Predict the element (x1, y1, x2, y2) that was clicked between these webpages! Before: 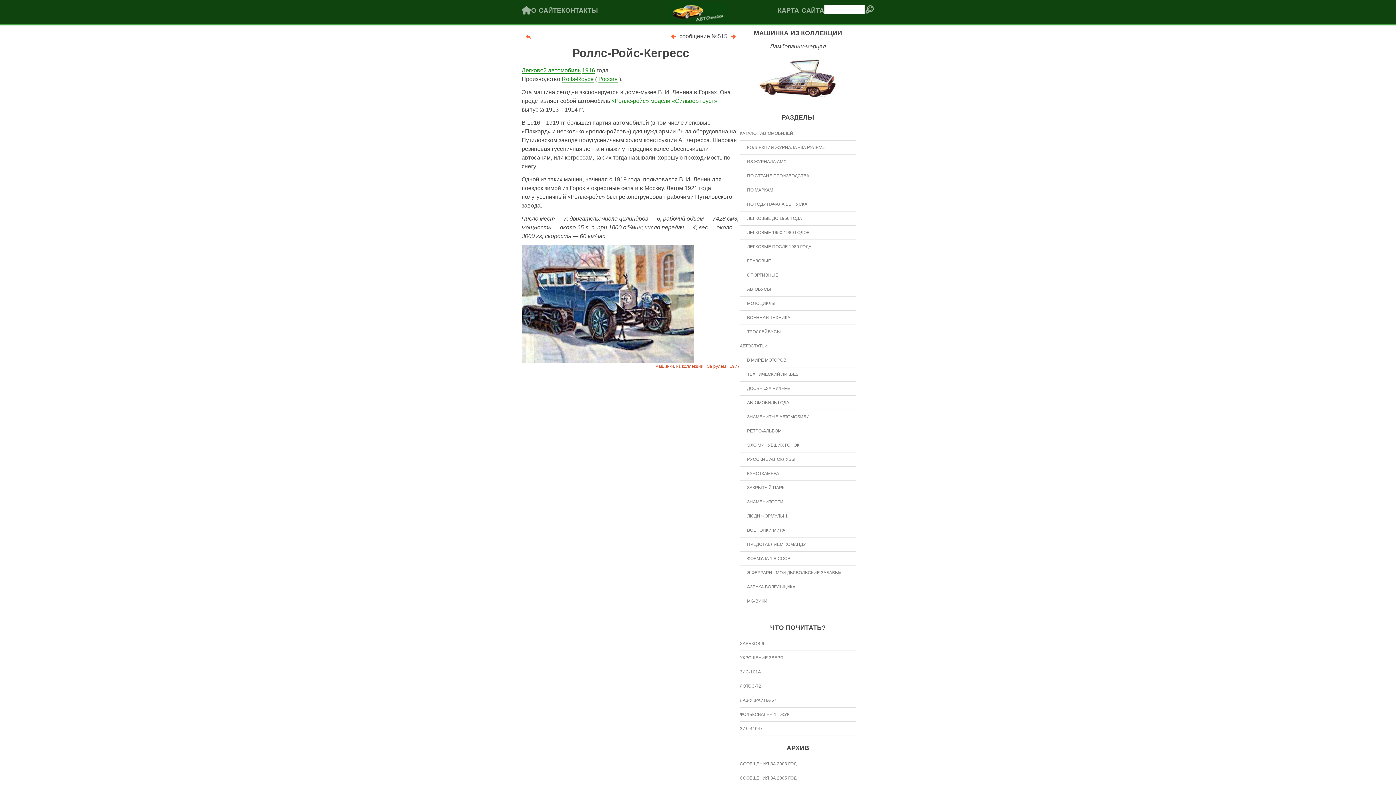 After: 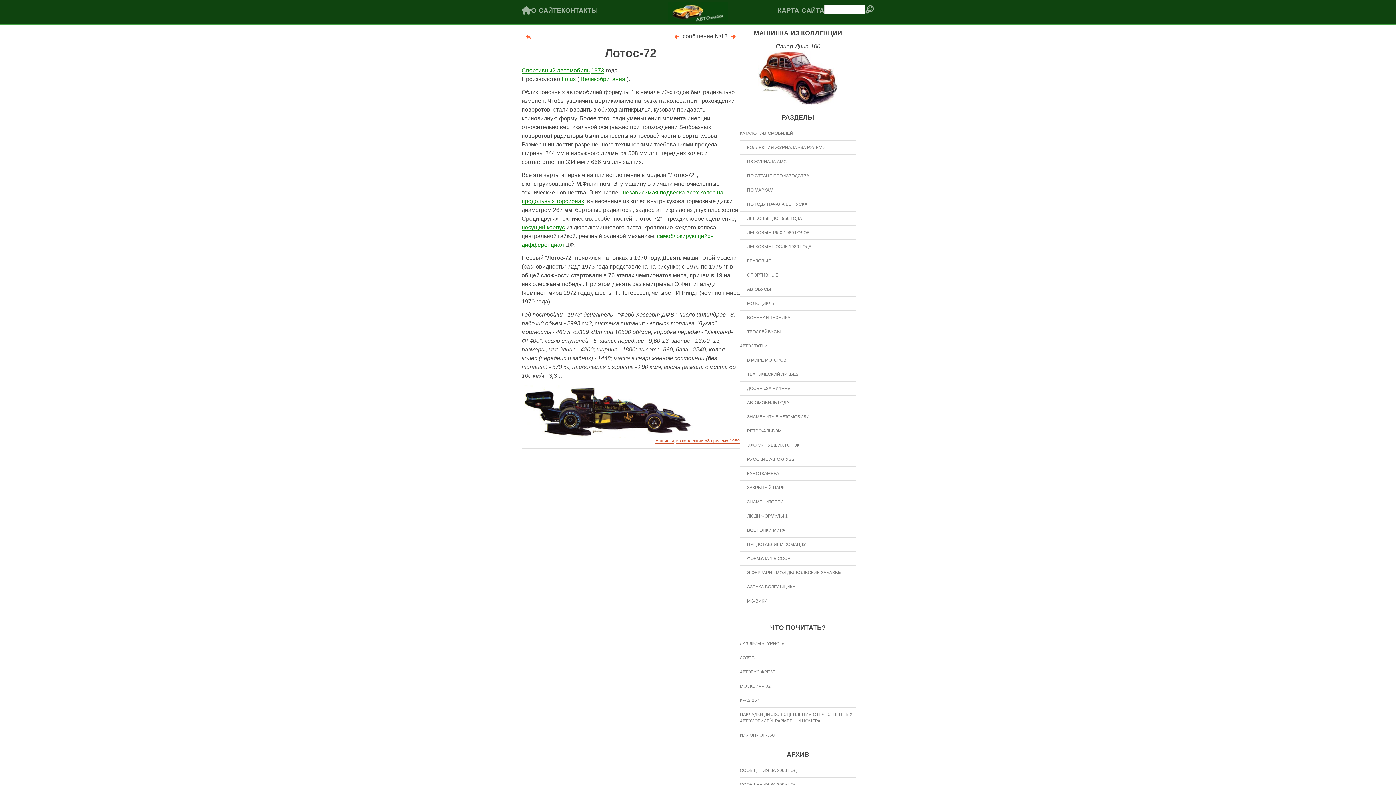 Action: bbox: (740, 679, 856, 693) label: ЛОТОС-72